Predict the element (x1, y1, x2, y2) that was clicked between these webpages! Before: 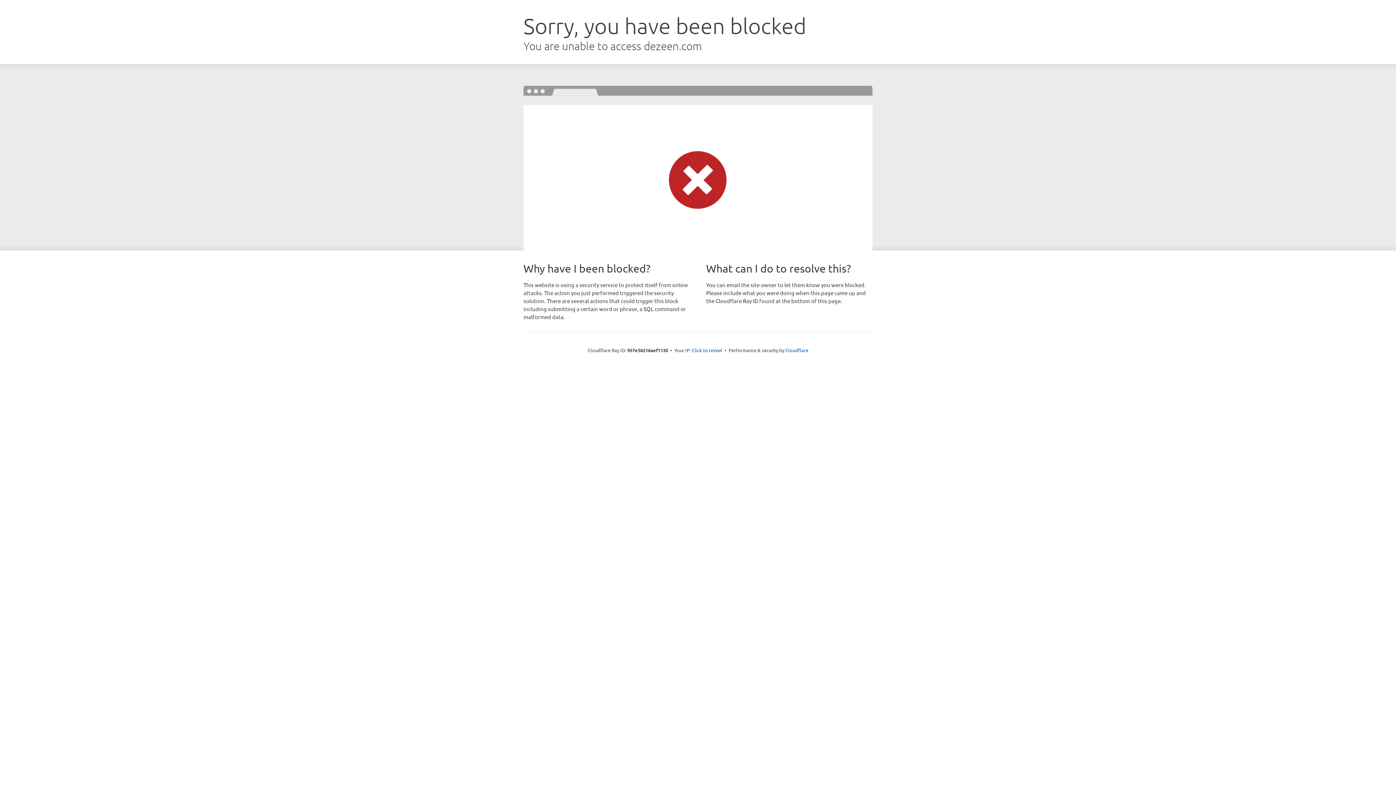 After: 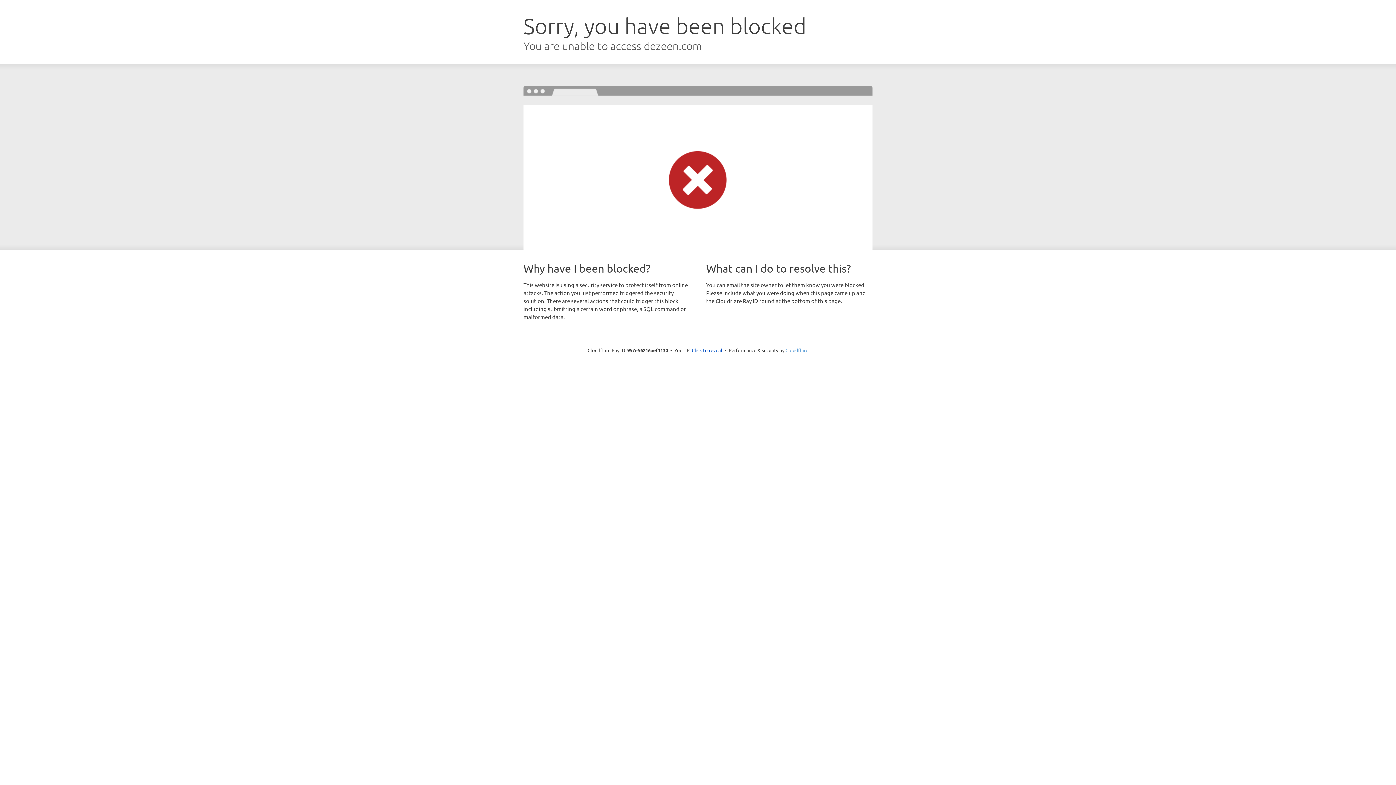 Action: bbox: (785, 347, 808, 353) label: Cloudflare